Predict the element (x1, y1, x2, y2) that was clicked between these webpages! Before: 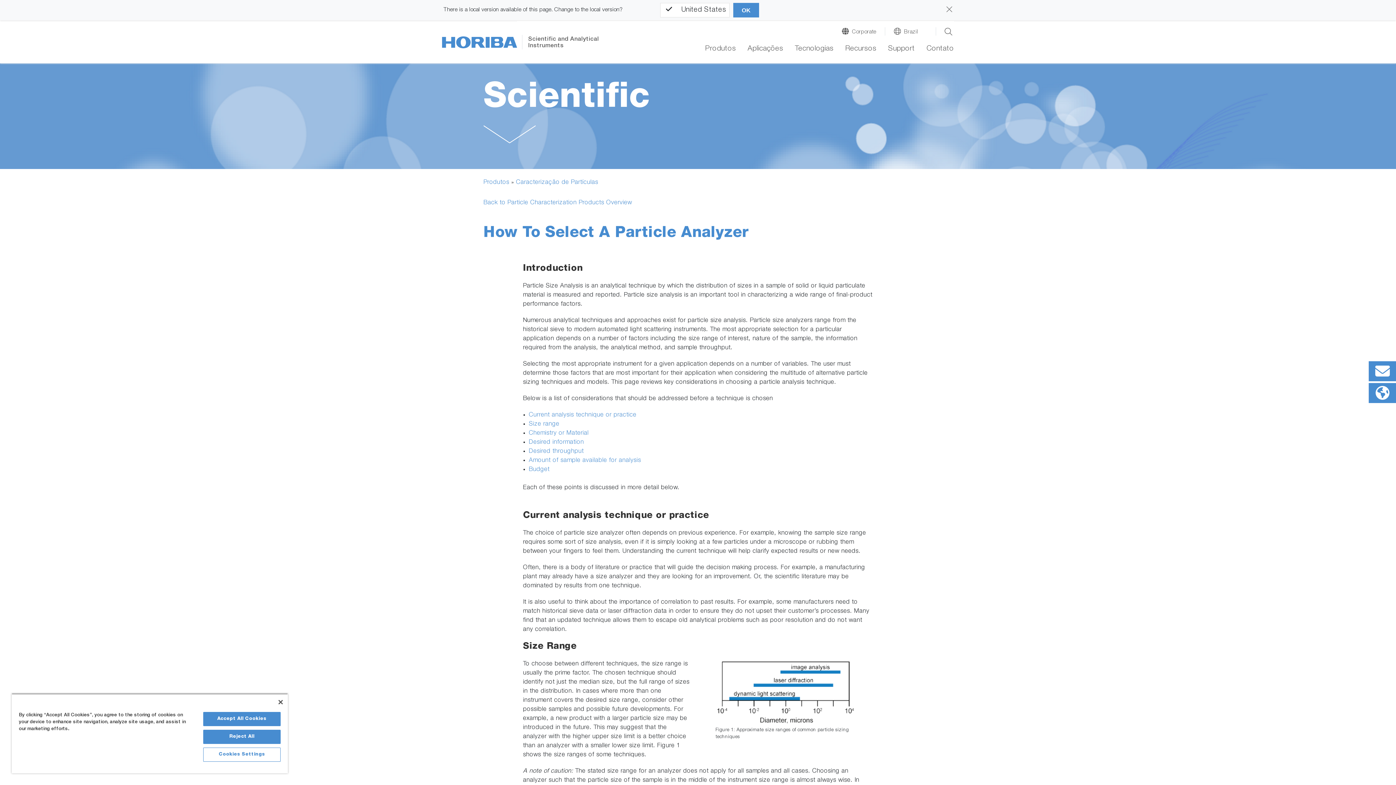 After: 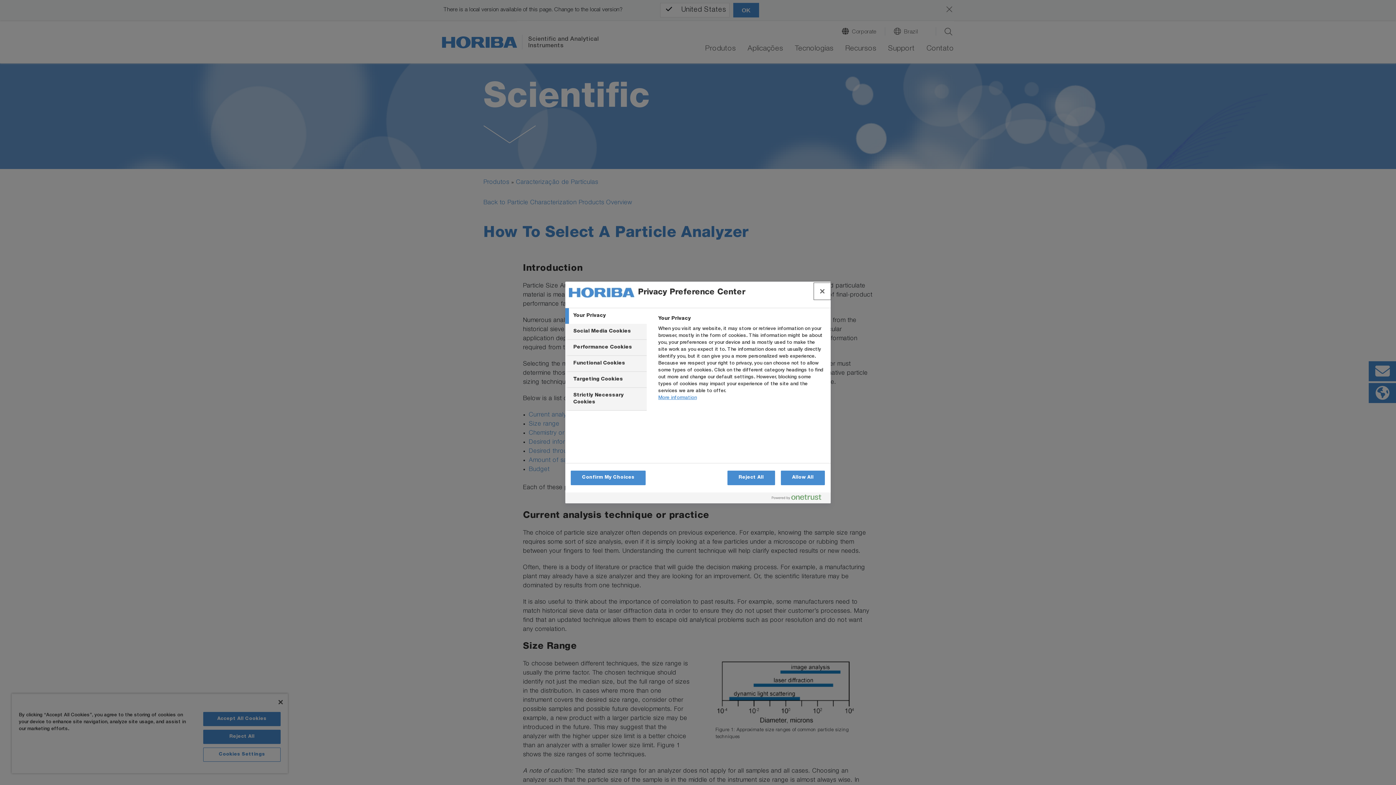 Action: label: Cookies Settings bbox: (203, 748, 280, 762)